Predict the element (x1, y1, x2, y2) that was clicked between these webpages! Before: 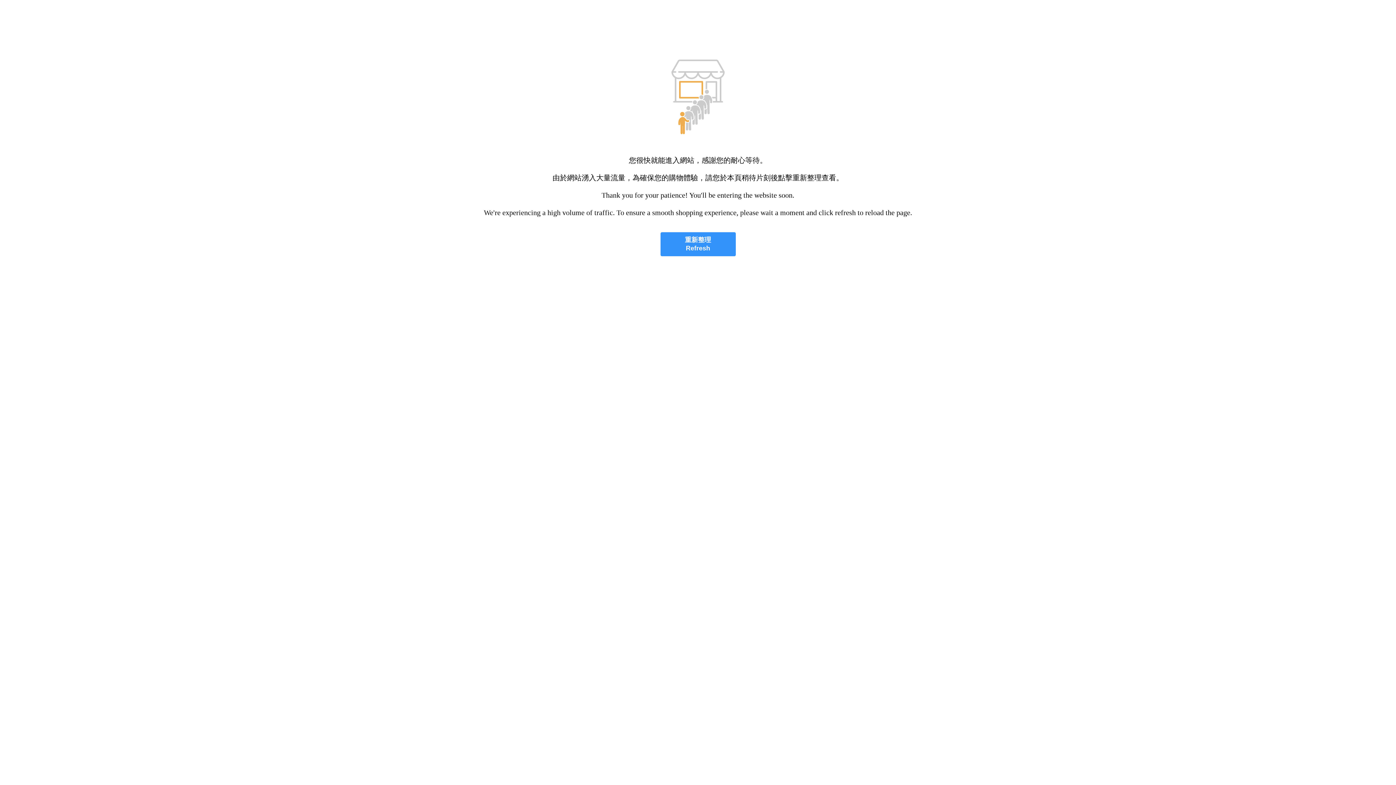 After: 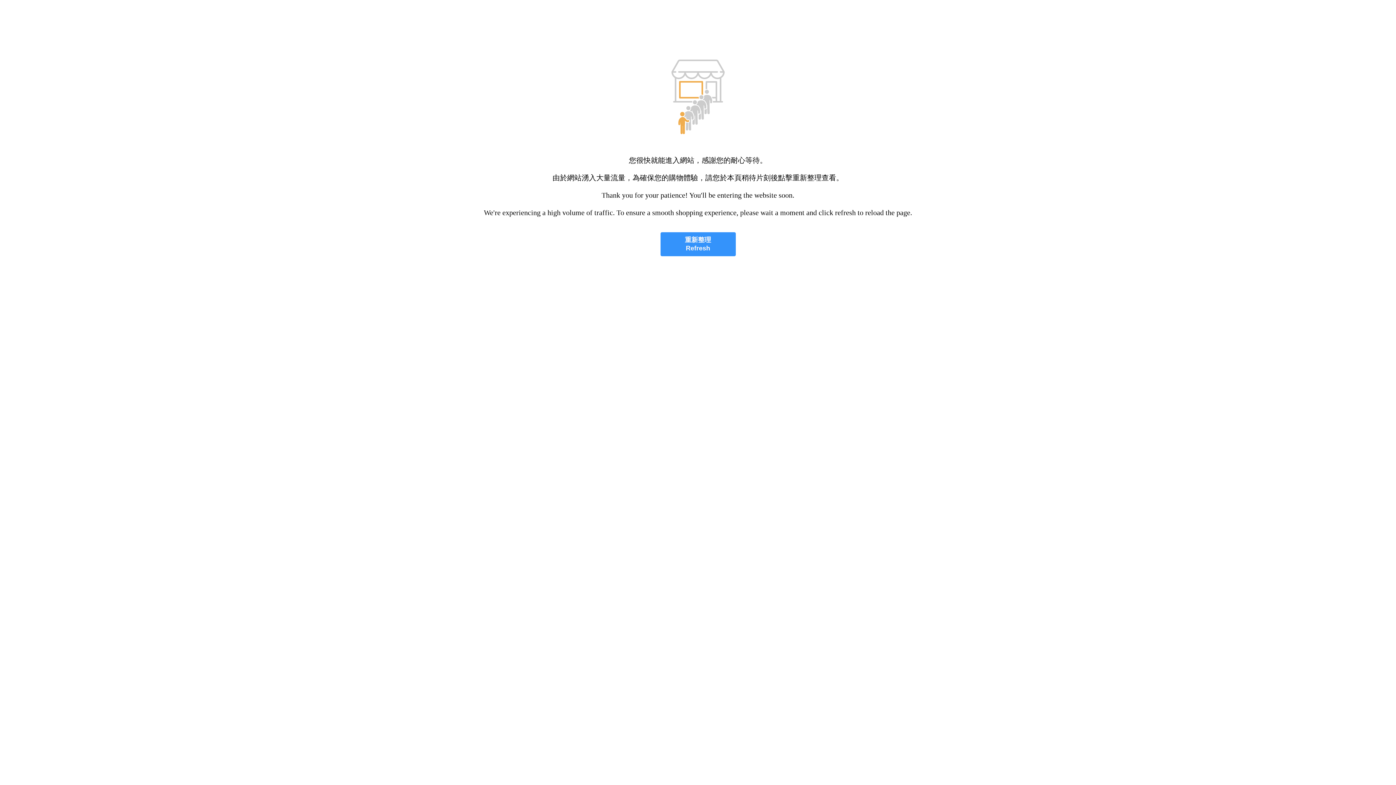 Action: bbox: (660, 232, 735, 256) label: 重新整理
Refresh